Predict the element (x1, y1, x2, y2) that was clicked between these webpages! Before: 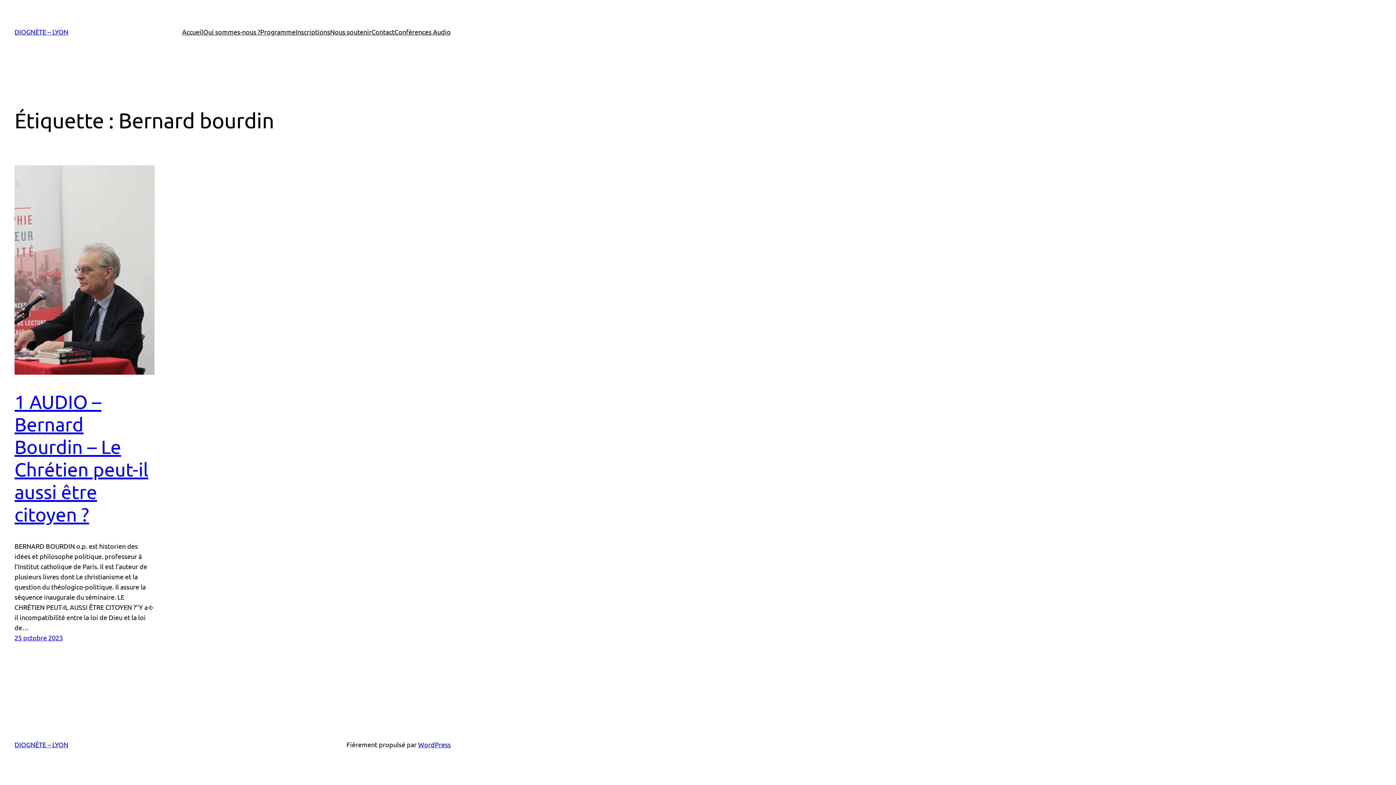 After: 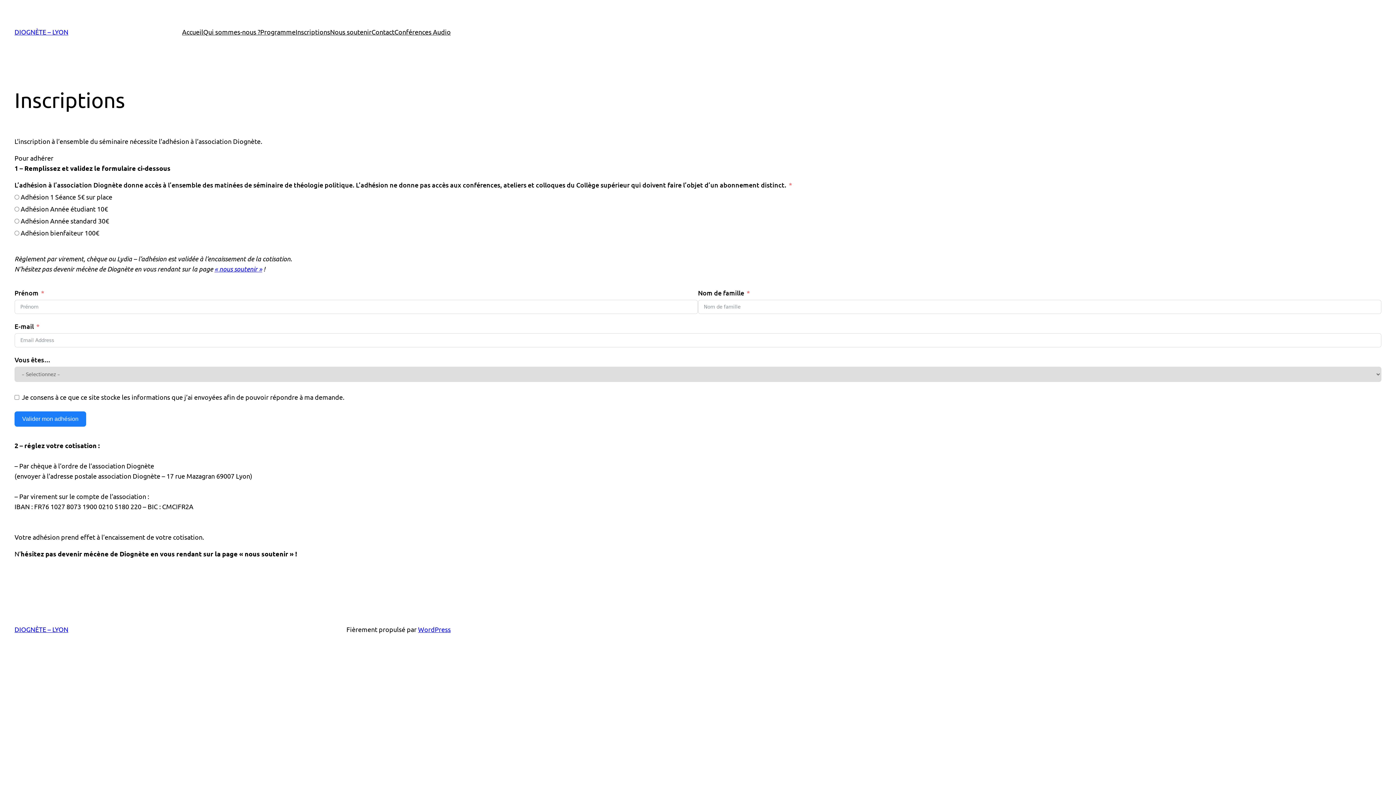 Action: bbox: (295, 26, 330, 37) label: Inscriptions